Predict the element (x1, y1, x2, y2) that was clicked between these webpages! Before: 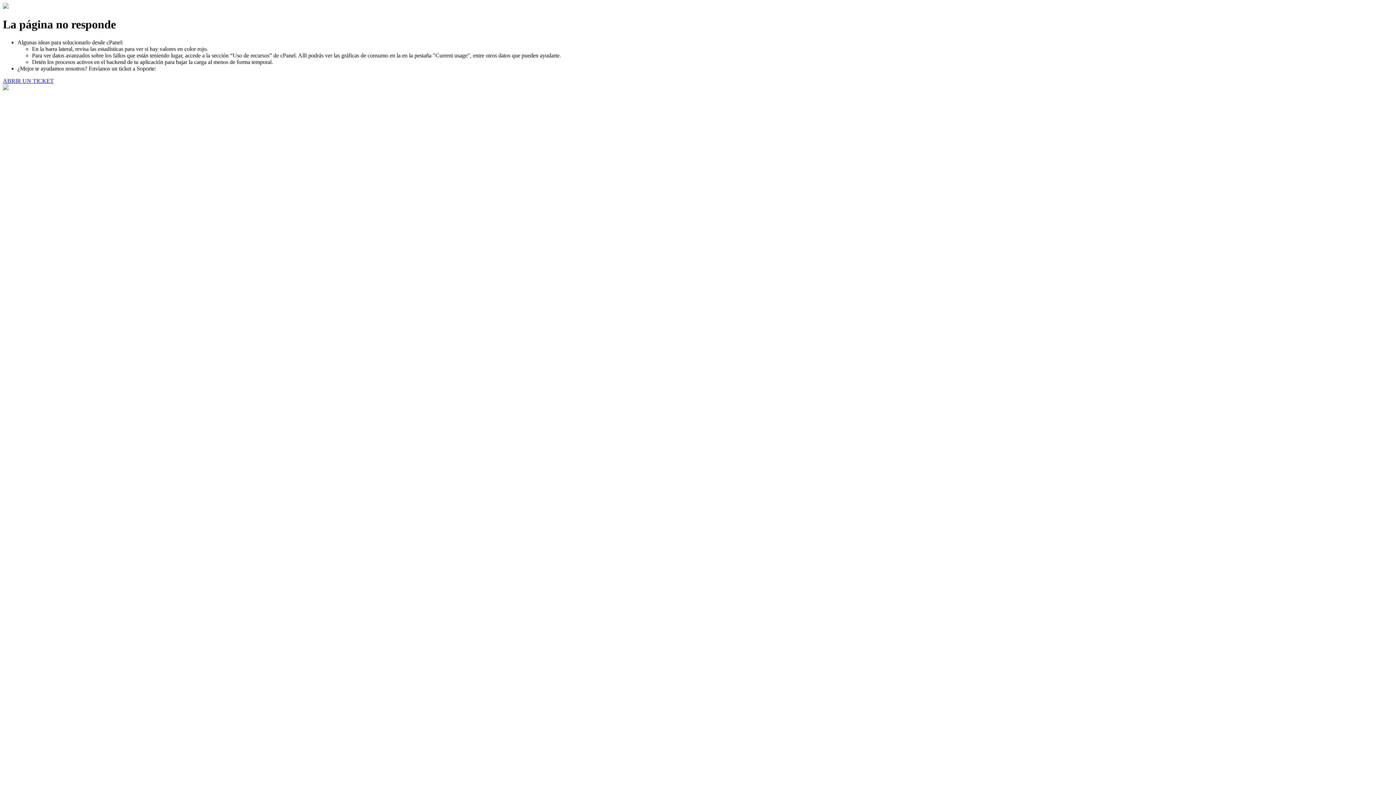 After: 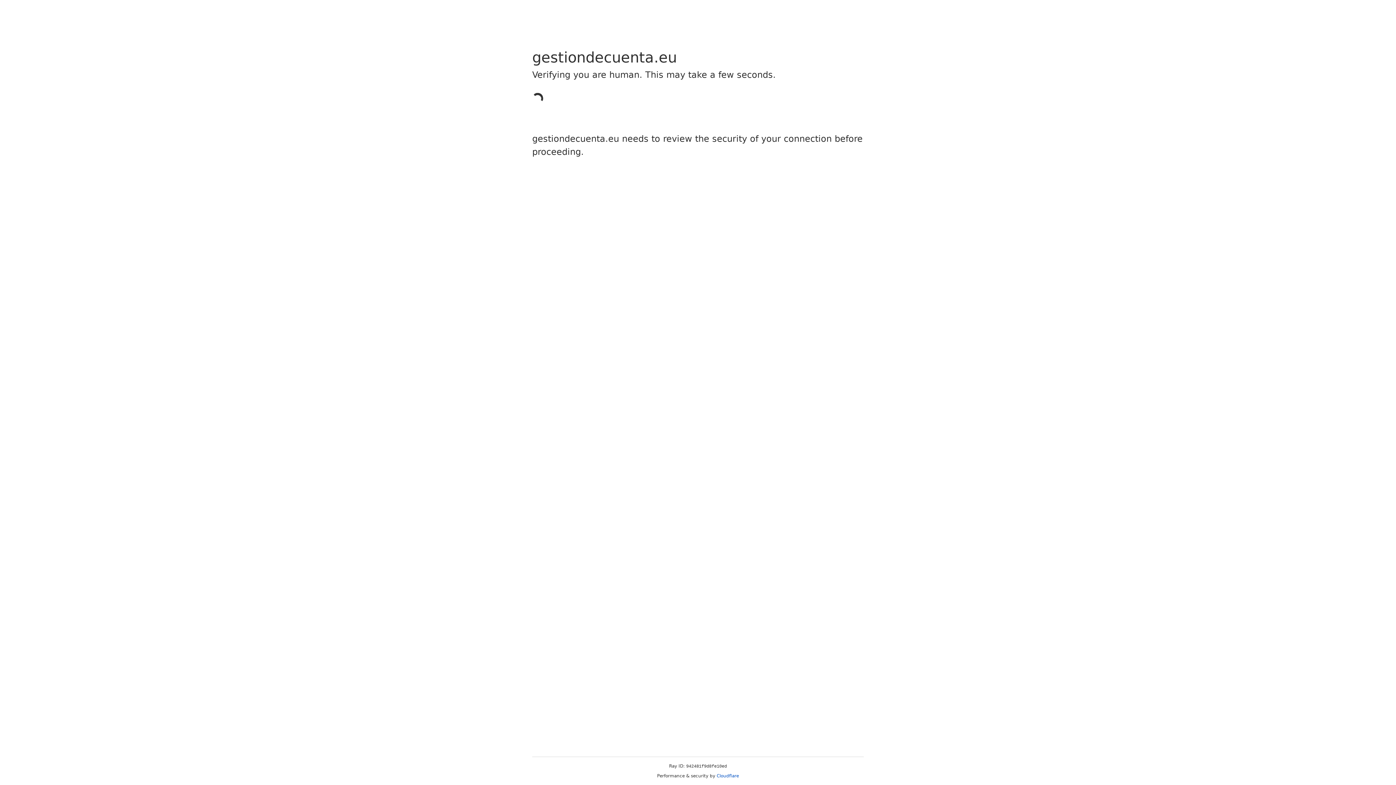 Action: bbox: (2, 77, 53, 83) label: ABRIR UN TICKET